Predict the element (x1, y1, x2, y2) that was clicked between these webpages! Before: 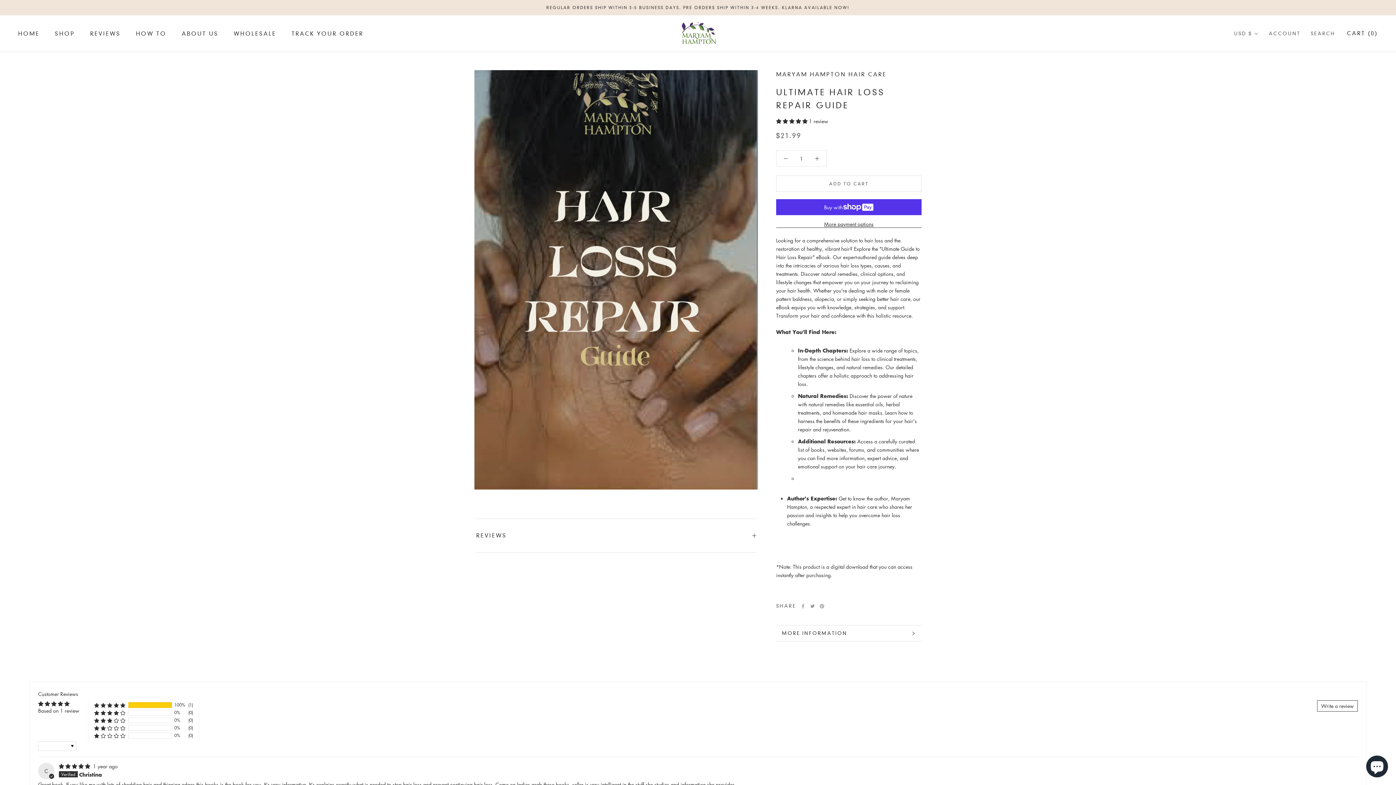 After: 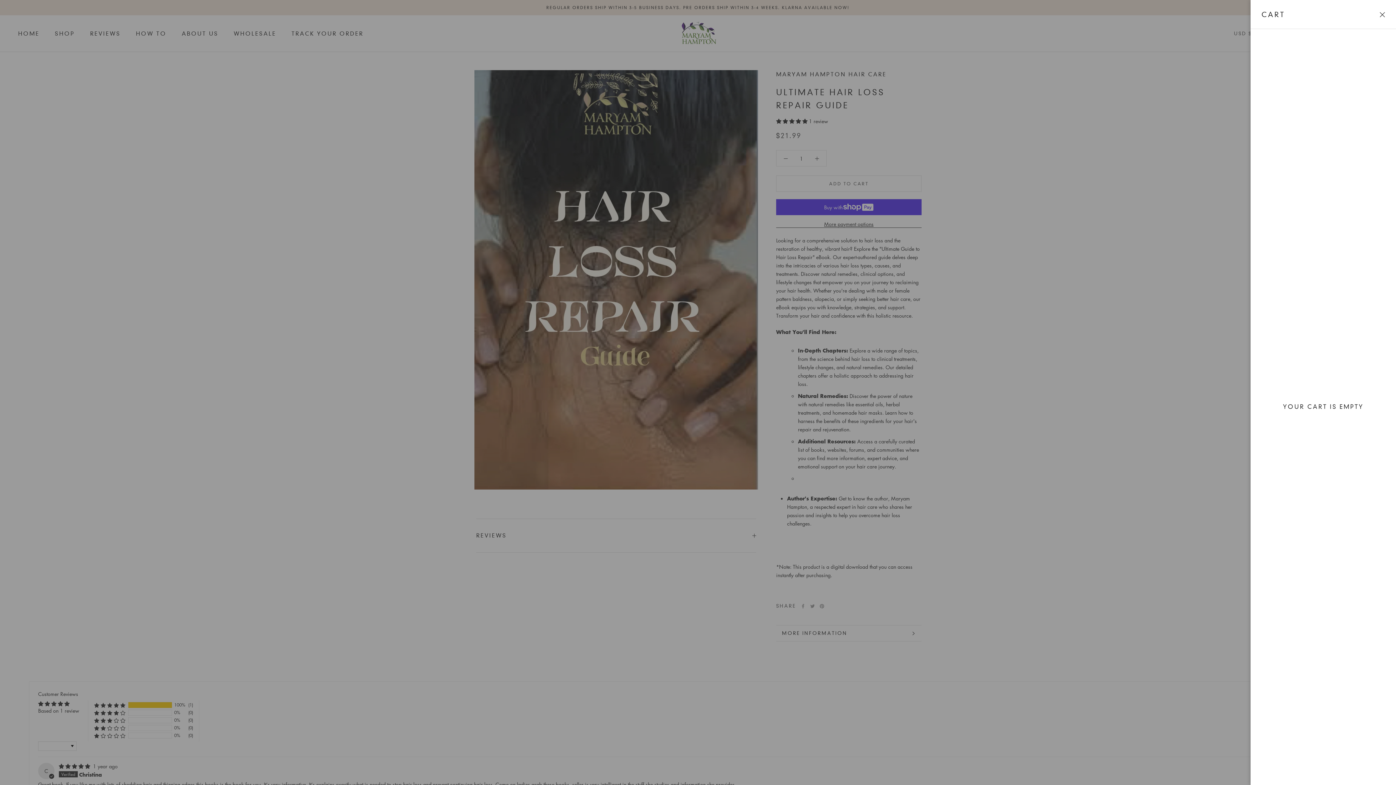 Action: label: Open cart bbox: (1347, 30, 1378, 36)